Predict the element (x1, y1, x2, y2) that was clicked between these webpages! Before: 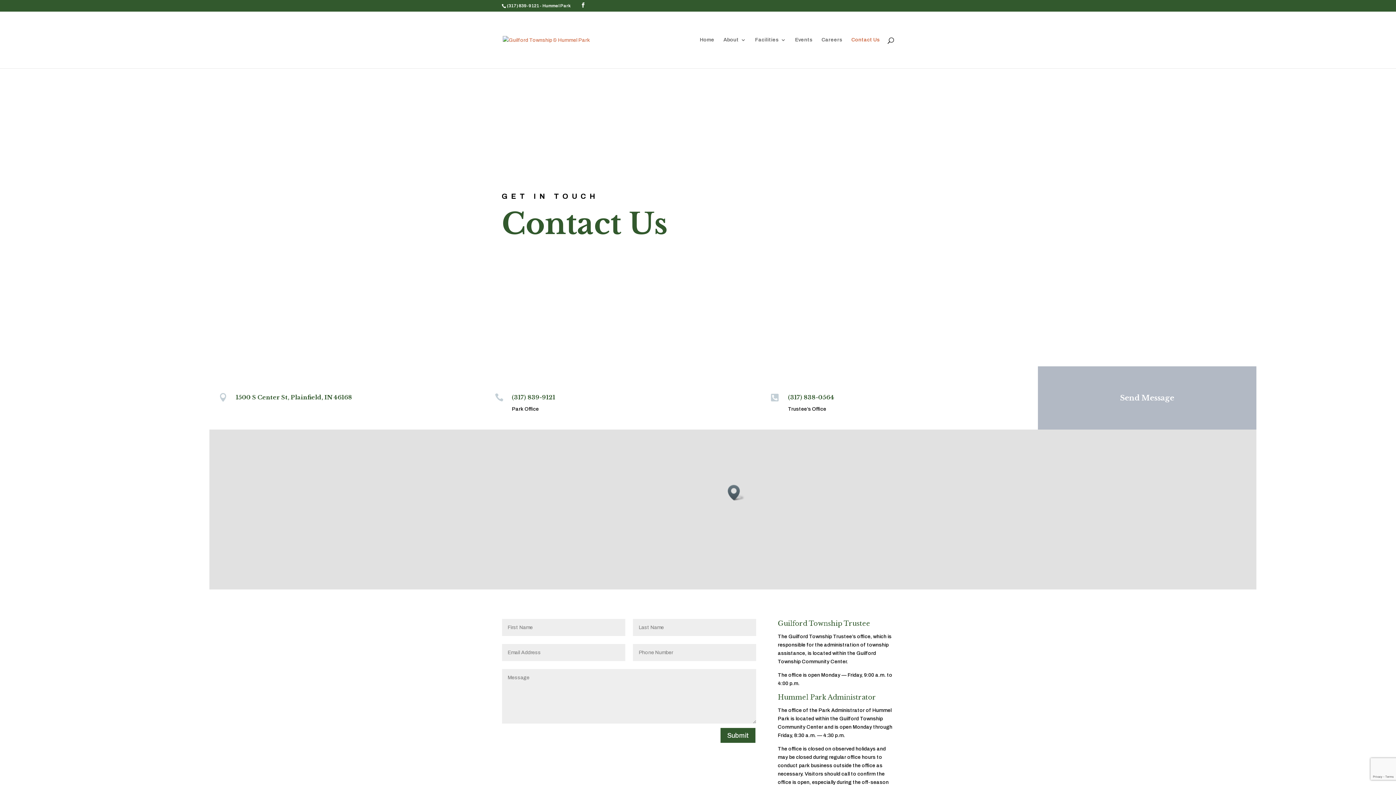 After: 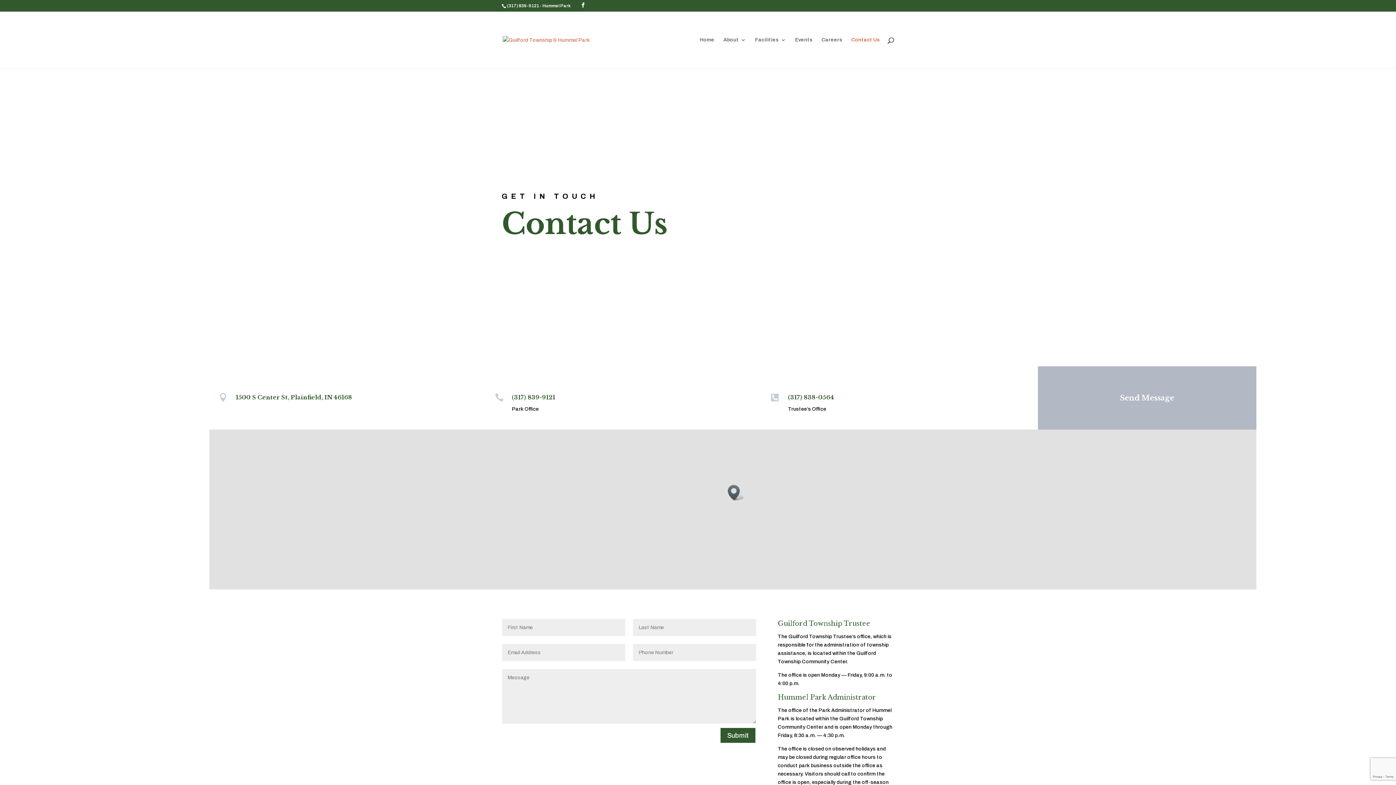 Action: label: (317) 839-9121 bbox: (506, 3, 539, 8)